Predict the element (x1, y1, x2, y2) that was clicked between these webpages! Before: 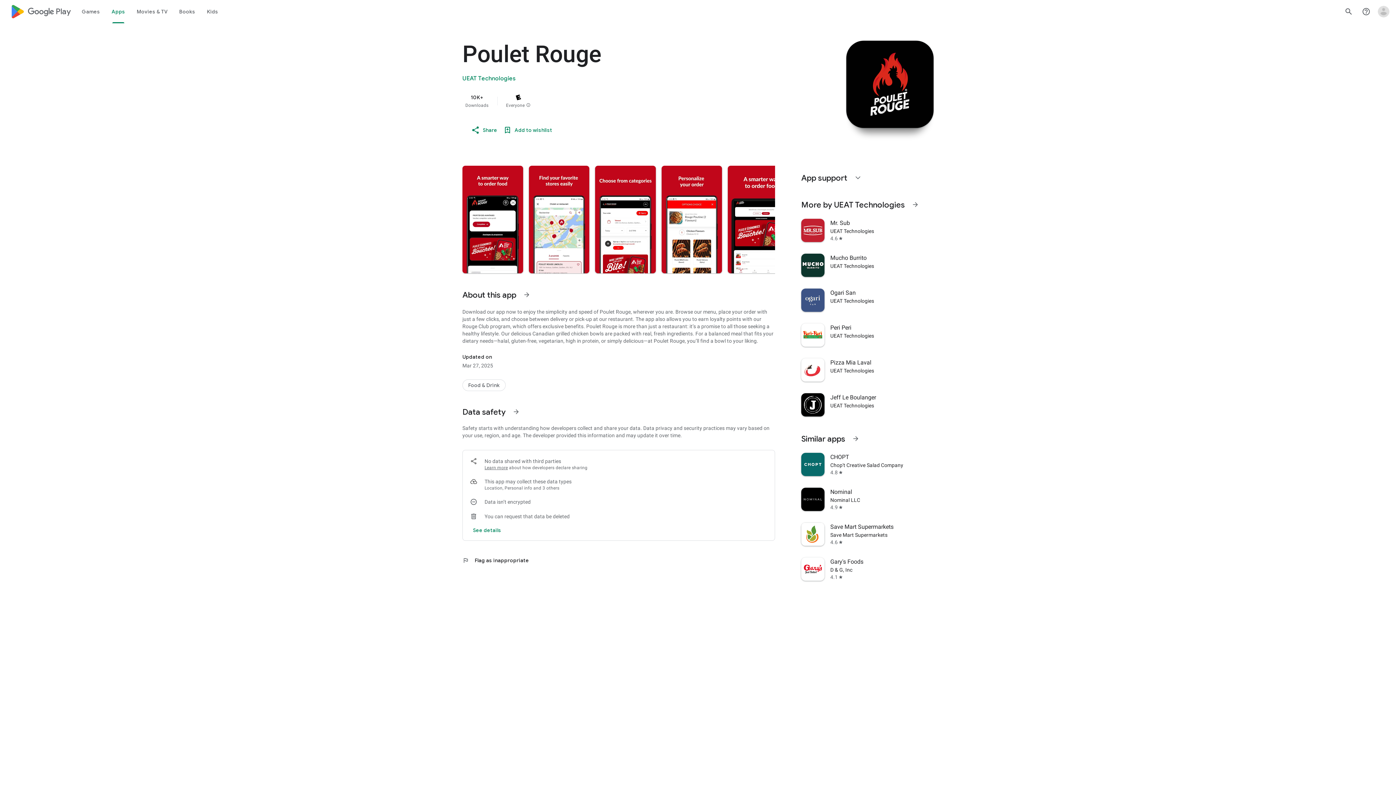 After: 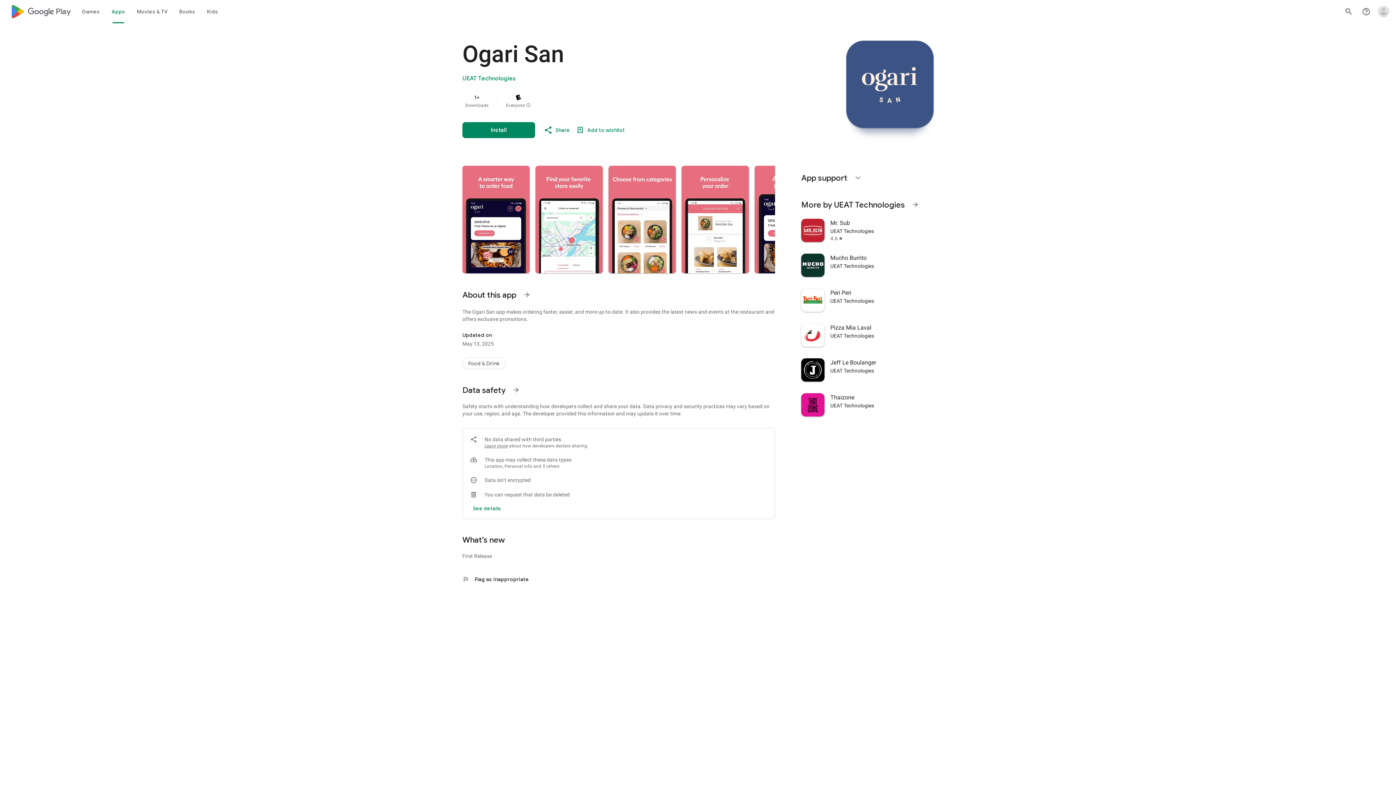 Action: label: Ogari San
UEAT Technologies bbox: (797, 282, 938, 317)